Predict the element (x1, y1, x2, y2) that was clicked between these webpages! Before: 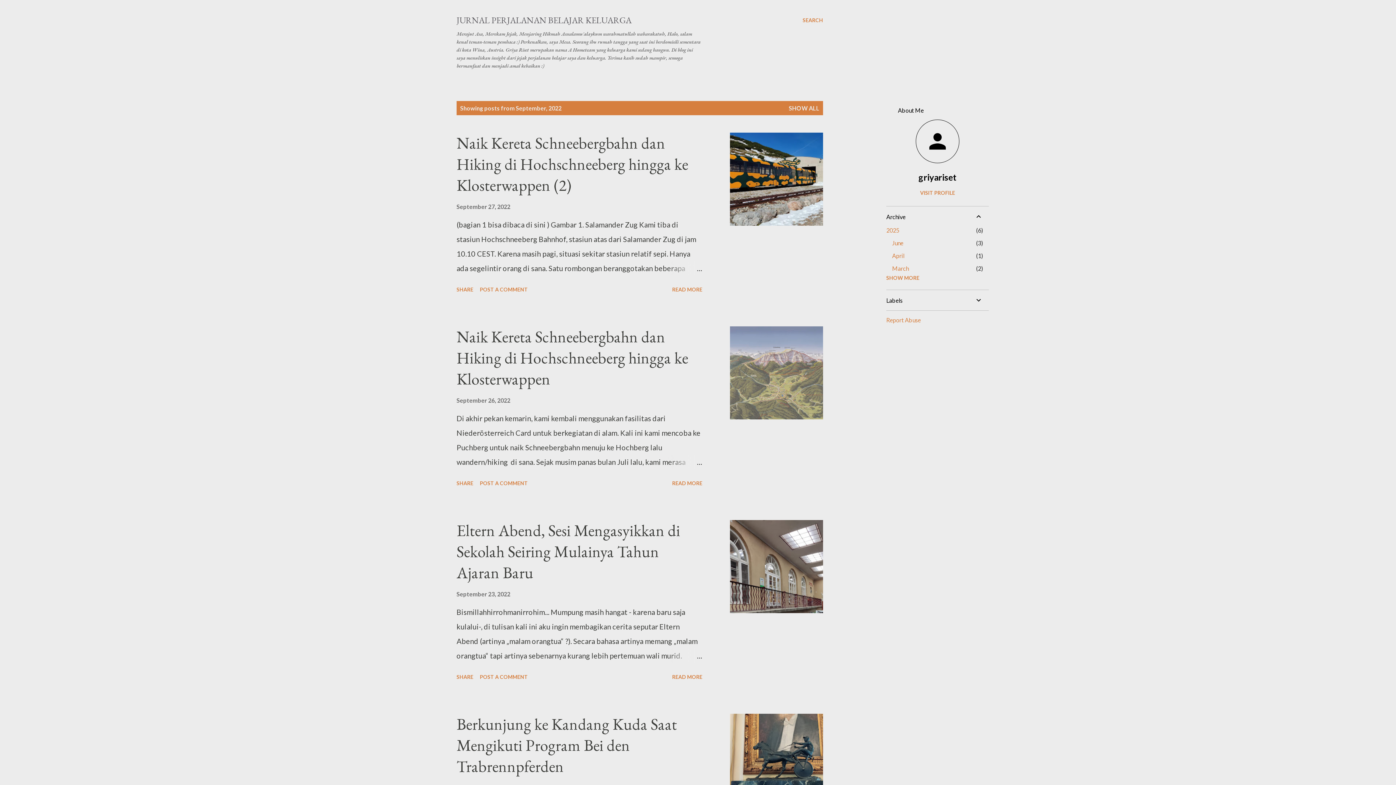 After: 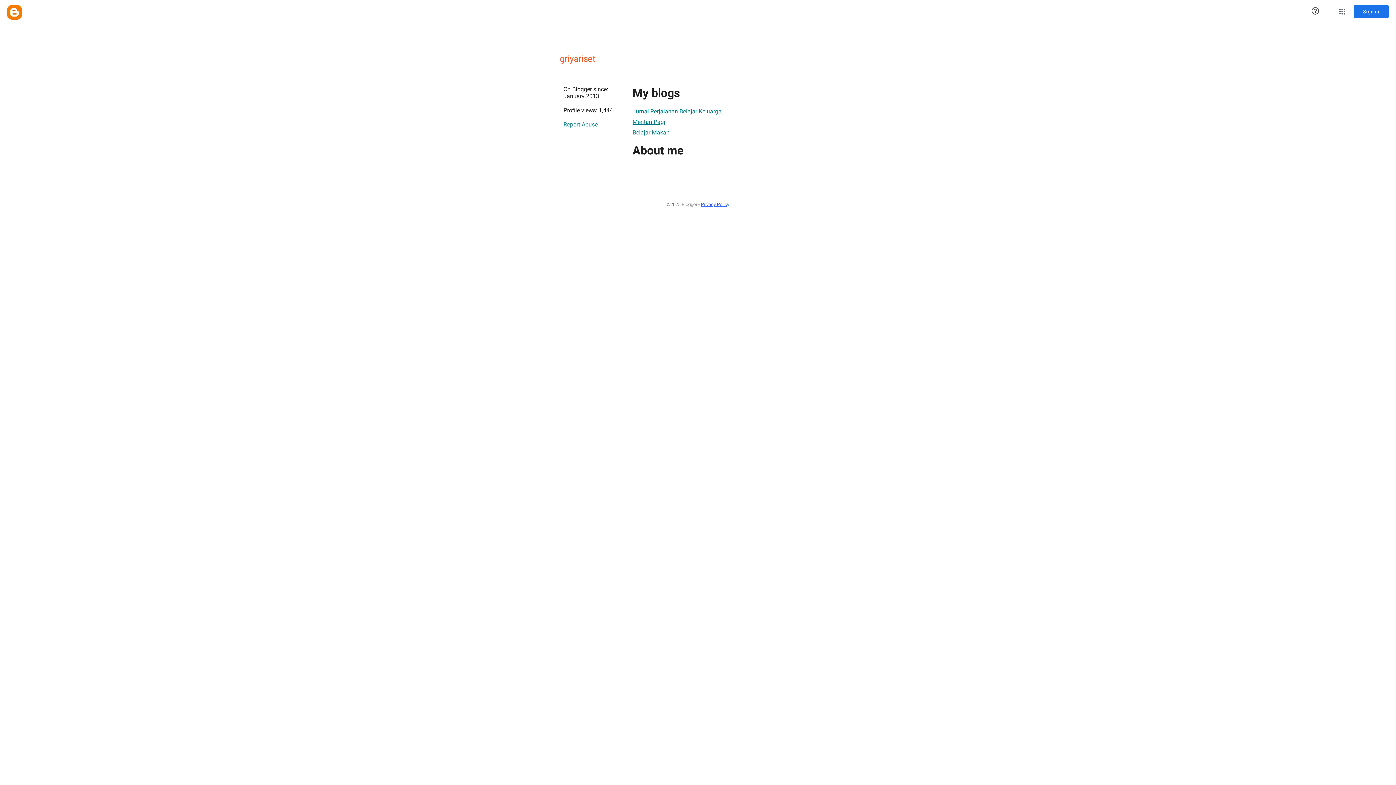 Action: bbox: (886, 119, 989, 164)